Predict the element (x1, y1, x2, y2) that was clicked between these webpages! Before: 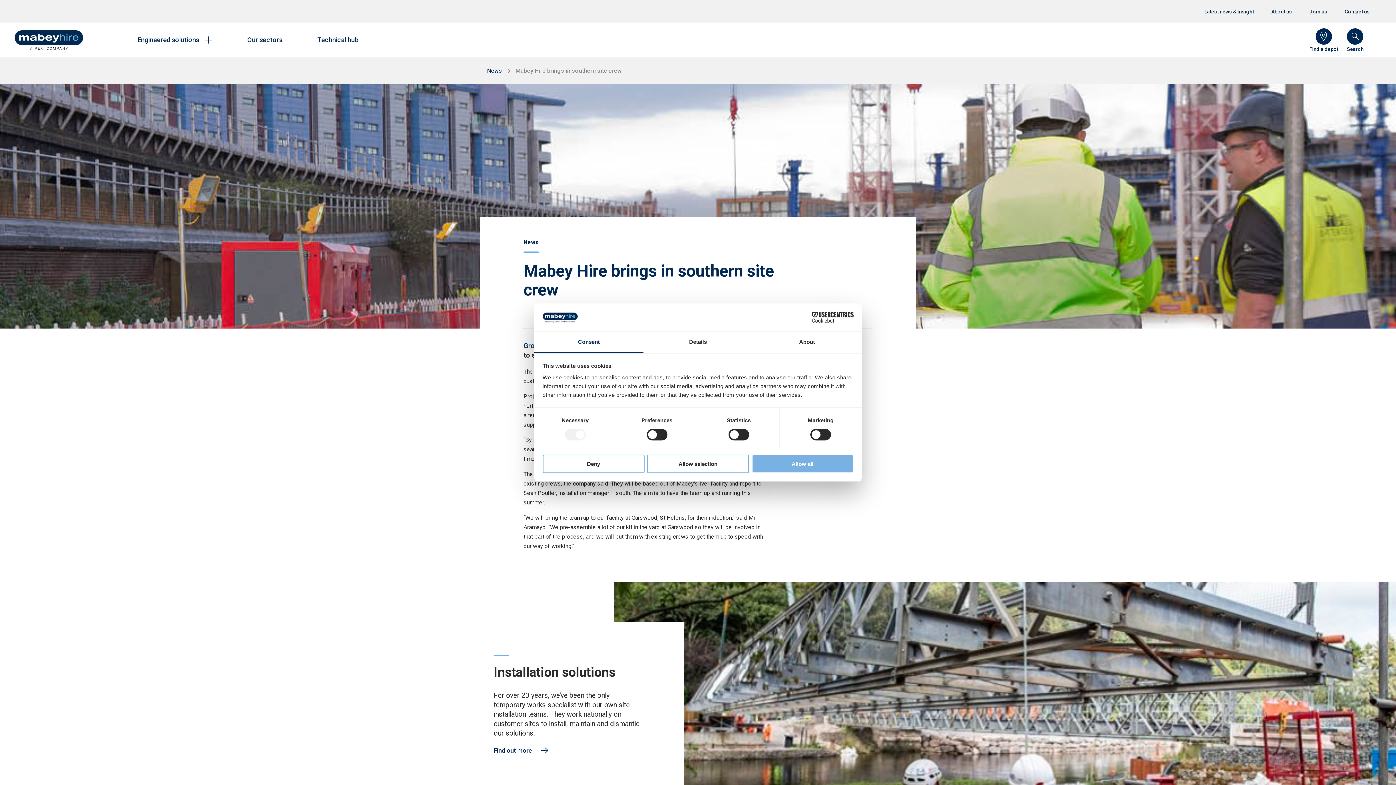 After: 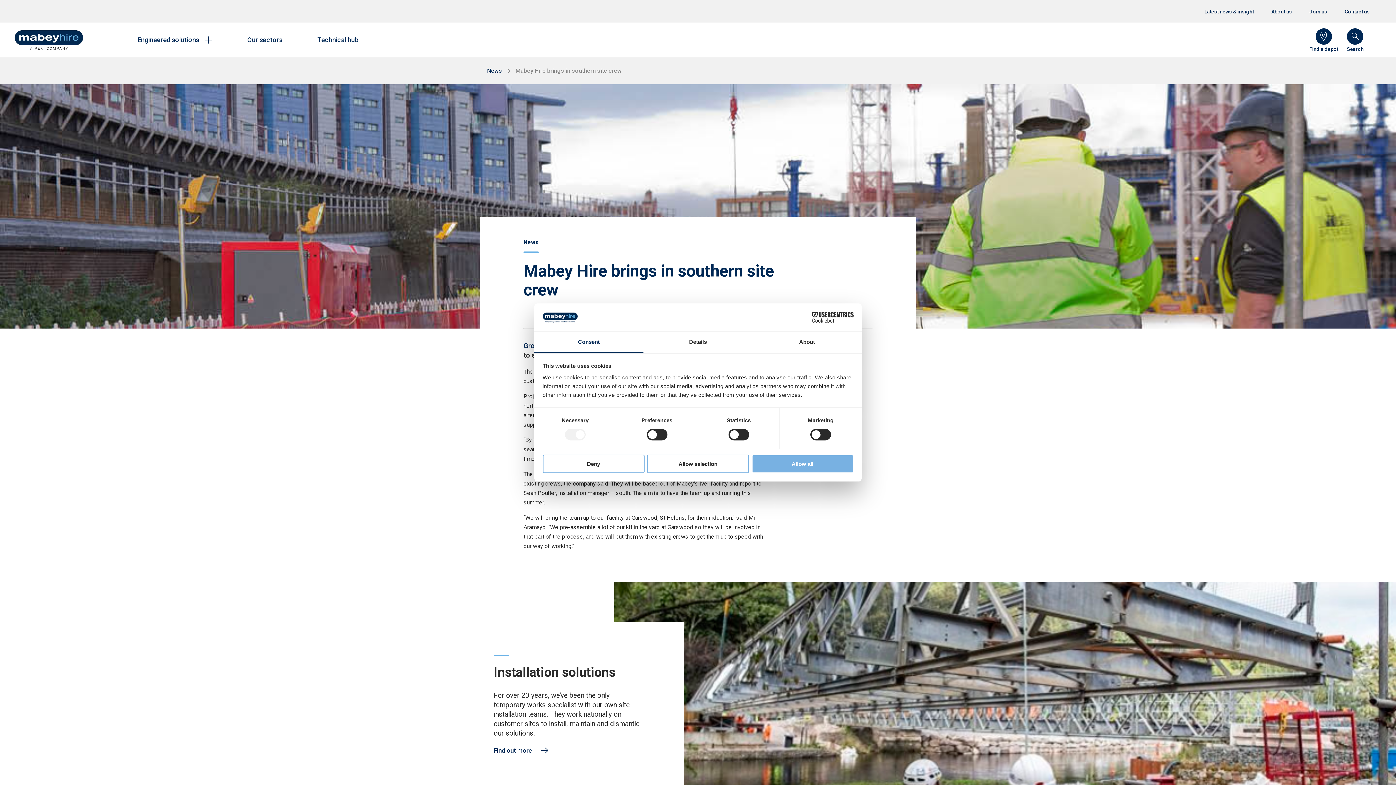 Action: label: Consent bbox: (534, 331, 643, 353)